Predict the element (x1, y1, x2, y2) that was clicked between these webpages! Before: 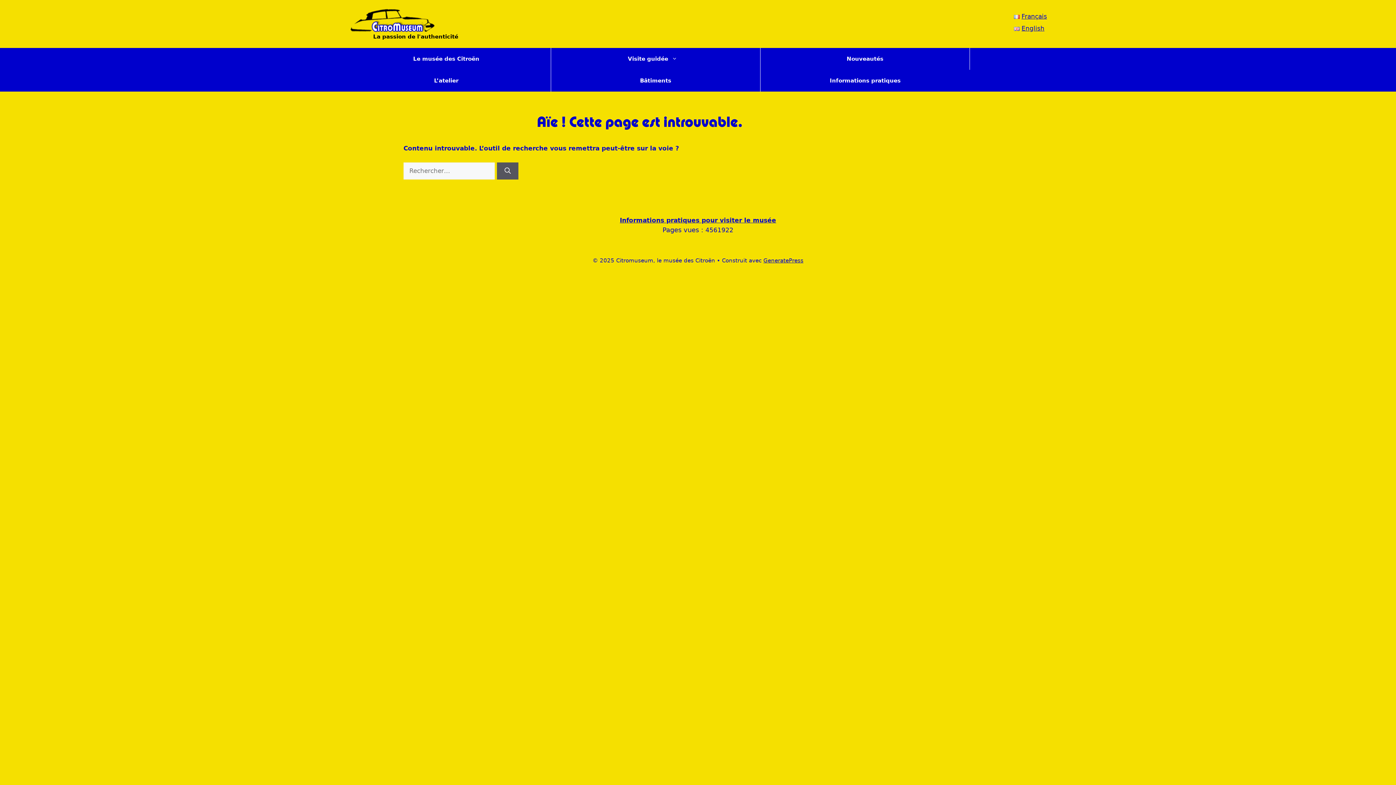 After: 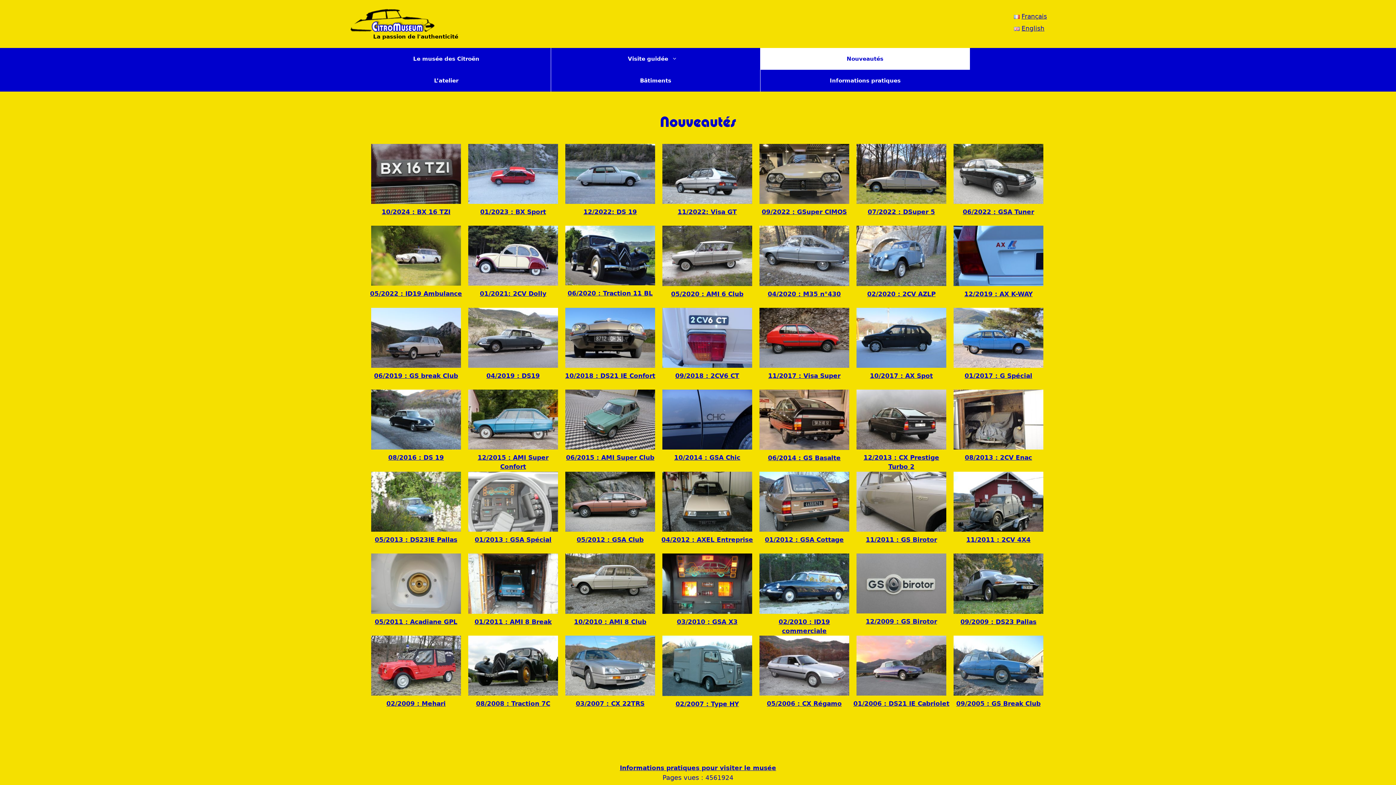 Action: label: Nouveautés bbox: (760, 48, 969, 69)